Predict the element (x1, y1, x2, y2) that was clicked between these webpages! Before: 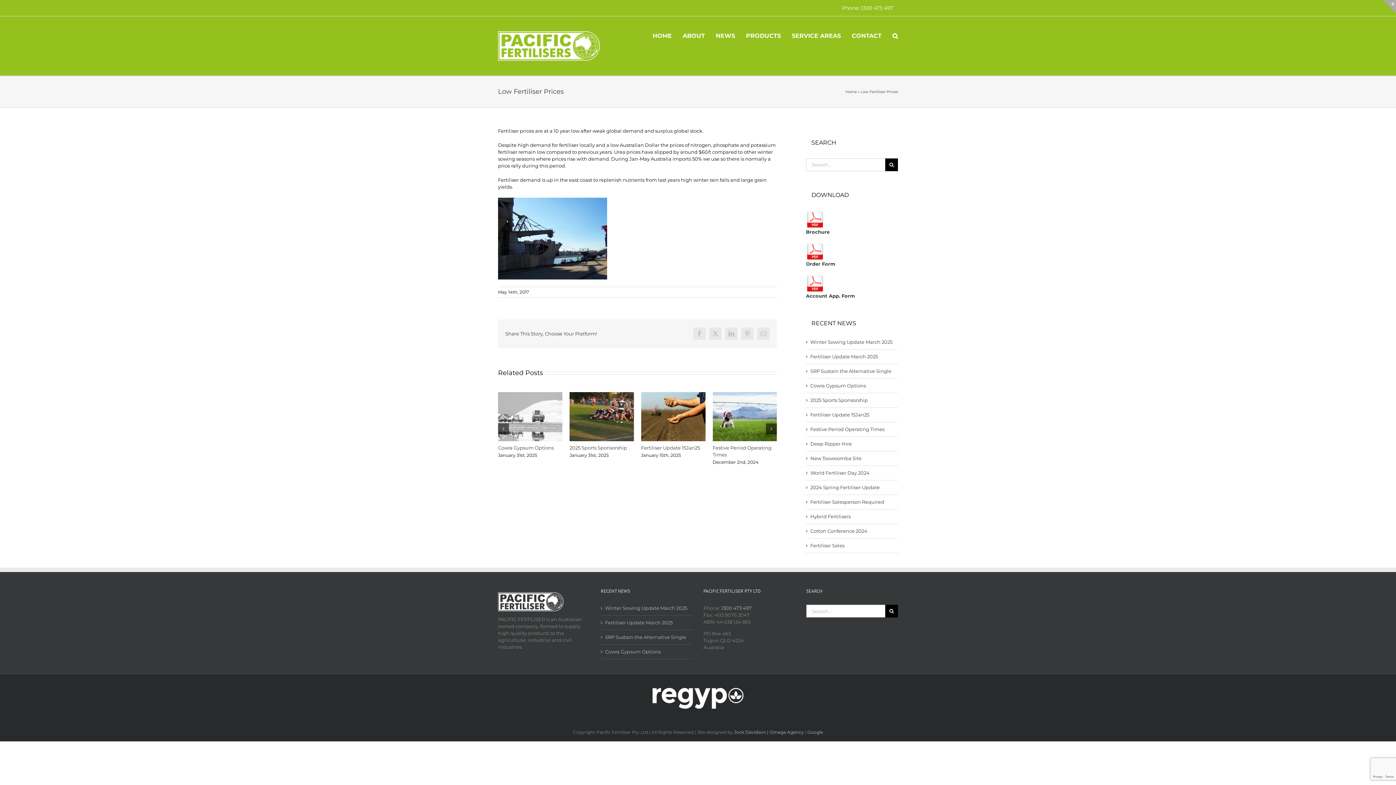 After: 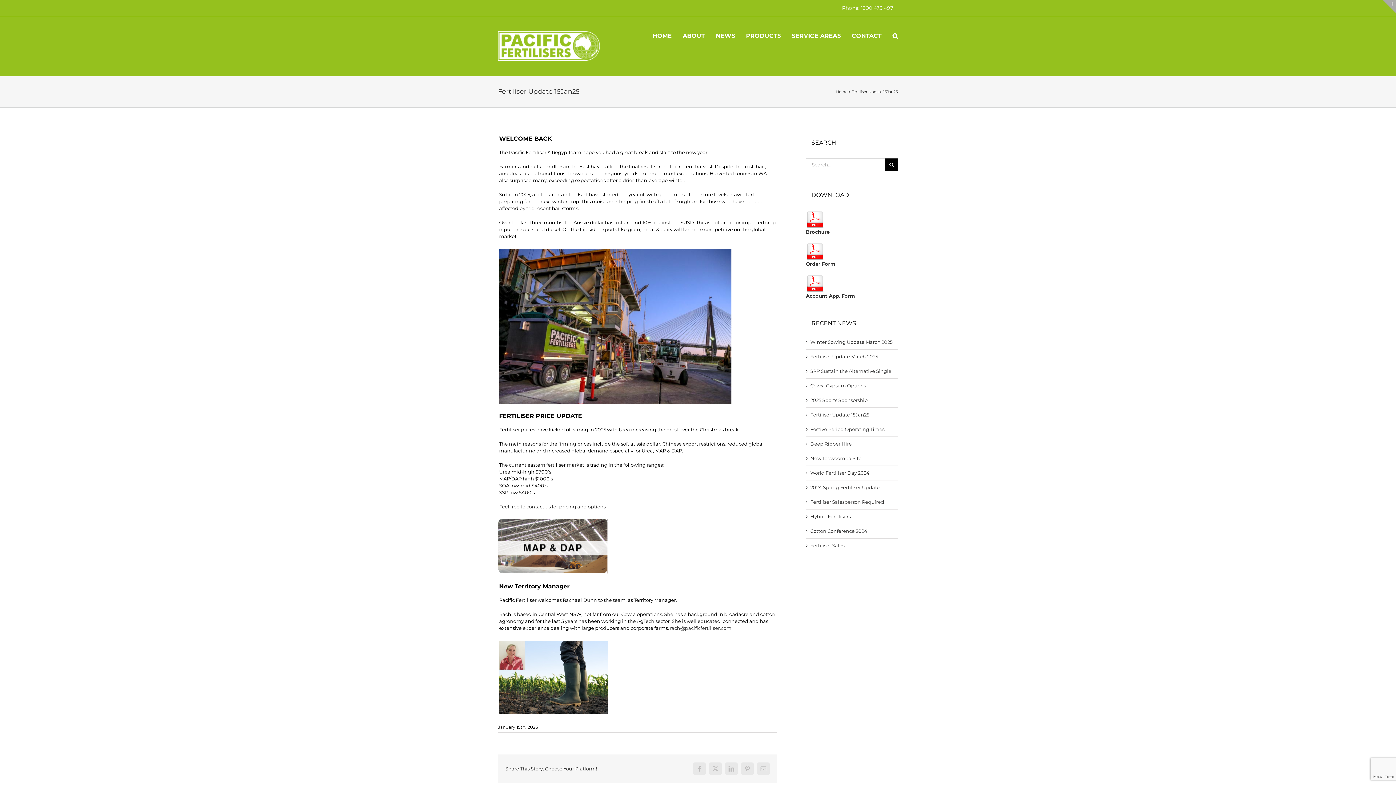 Action: bbox: (810, 412, 869, 417) label: Fertiliser Update 15Jan25